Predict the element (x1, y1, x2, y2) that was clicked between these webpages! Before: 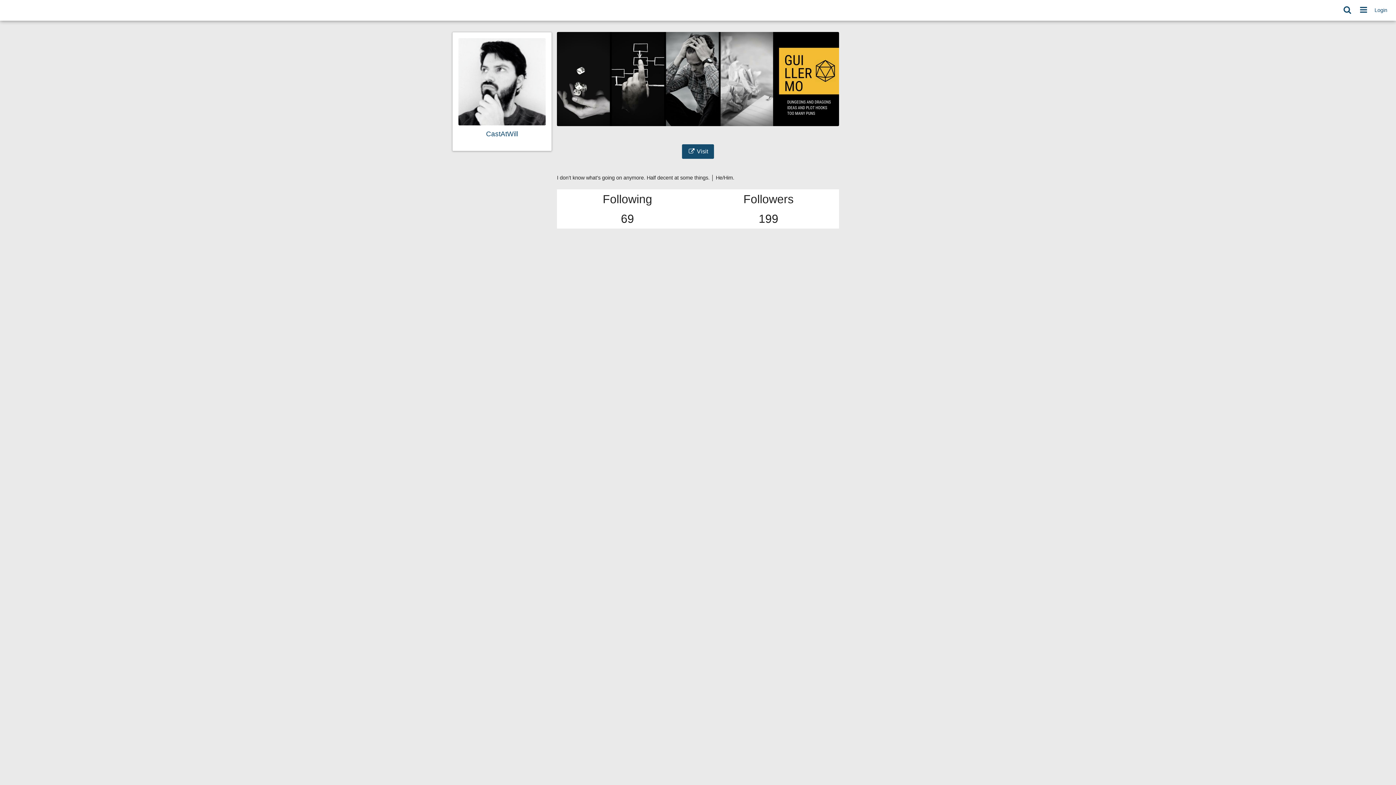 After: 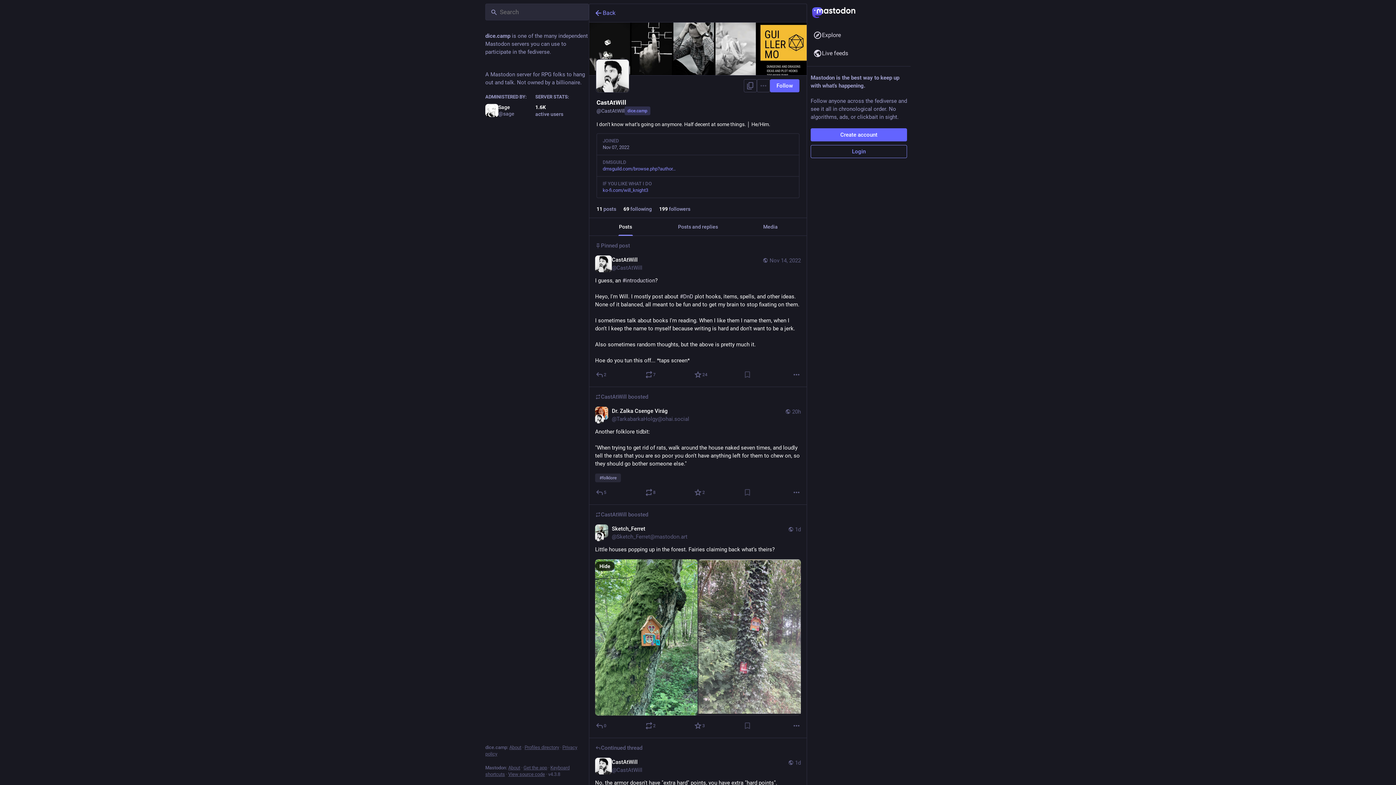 Action: bbox: (458, 78, 545, 84)